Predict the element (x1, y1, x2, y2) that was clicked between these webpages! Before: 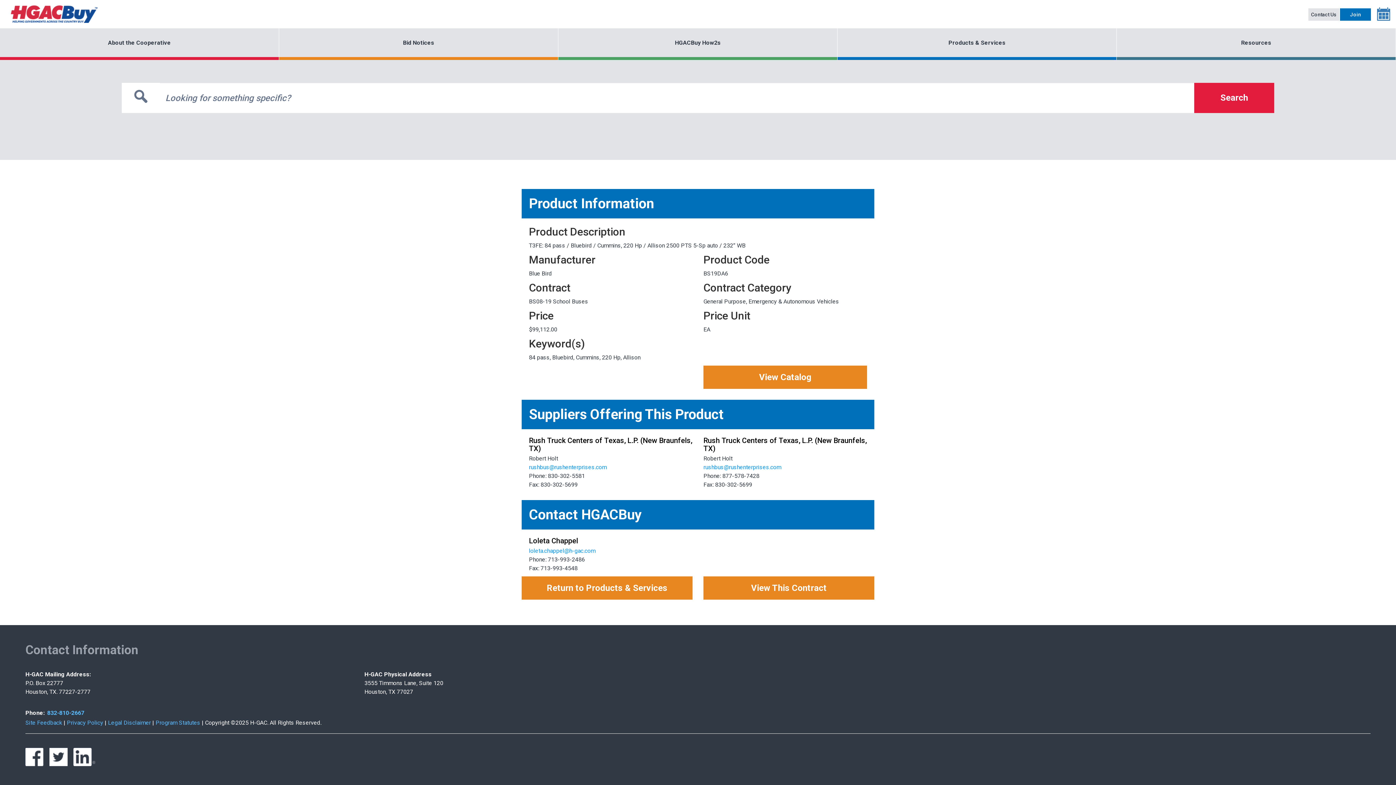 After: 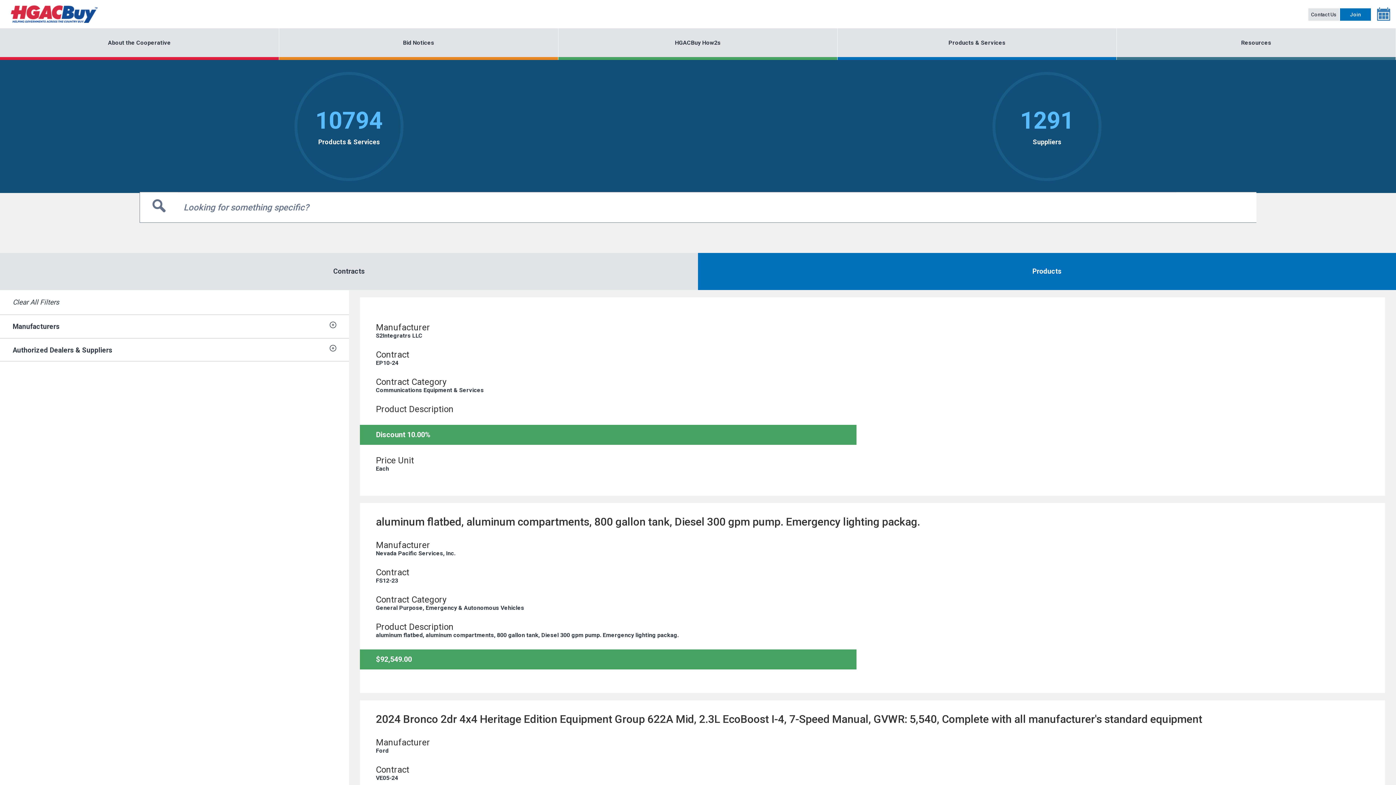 Action: bbox: (521, 576, 692, 600) label: Return to Products & Services